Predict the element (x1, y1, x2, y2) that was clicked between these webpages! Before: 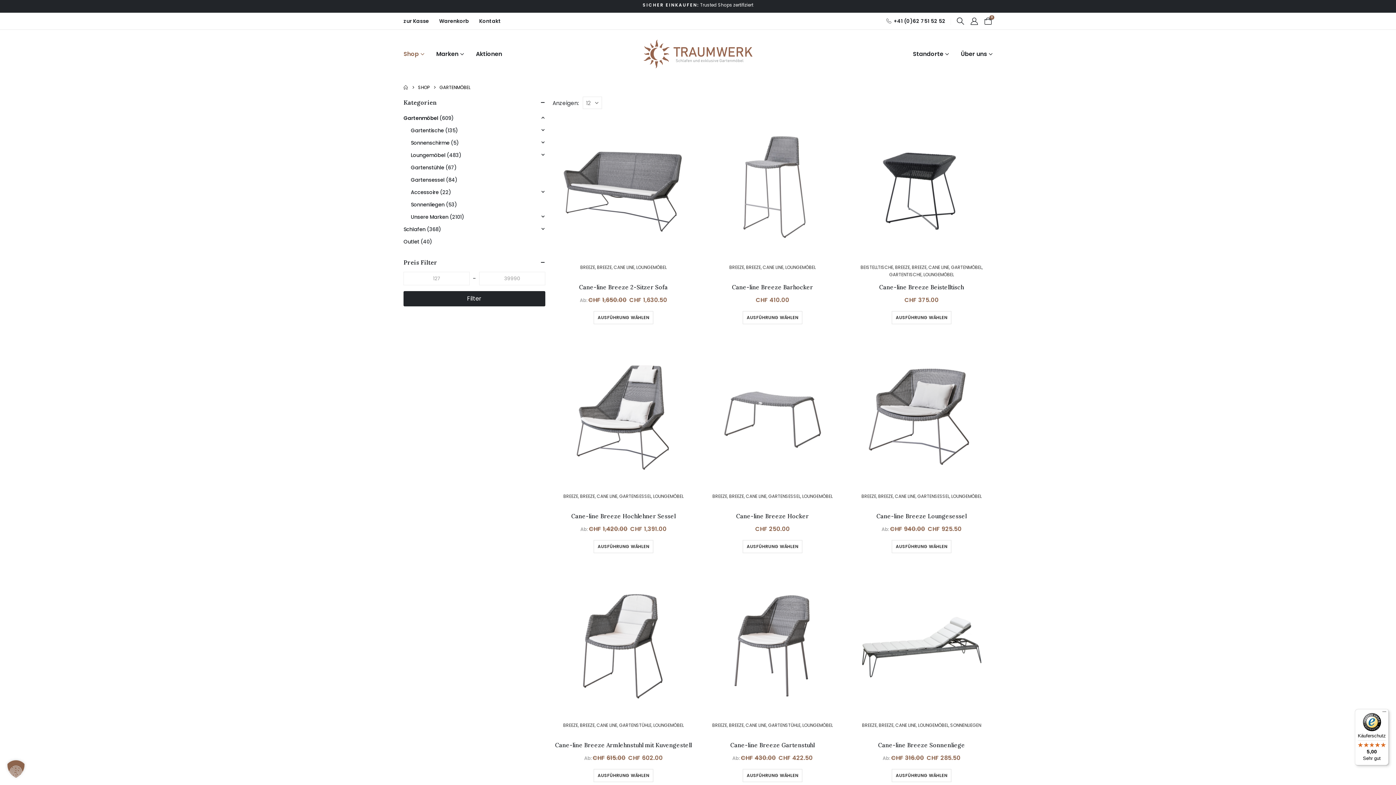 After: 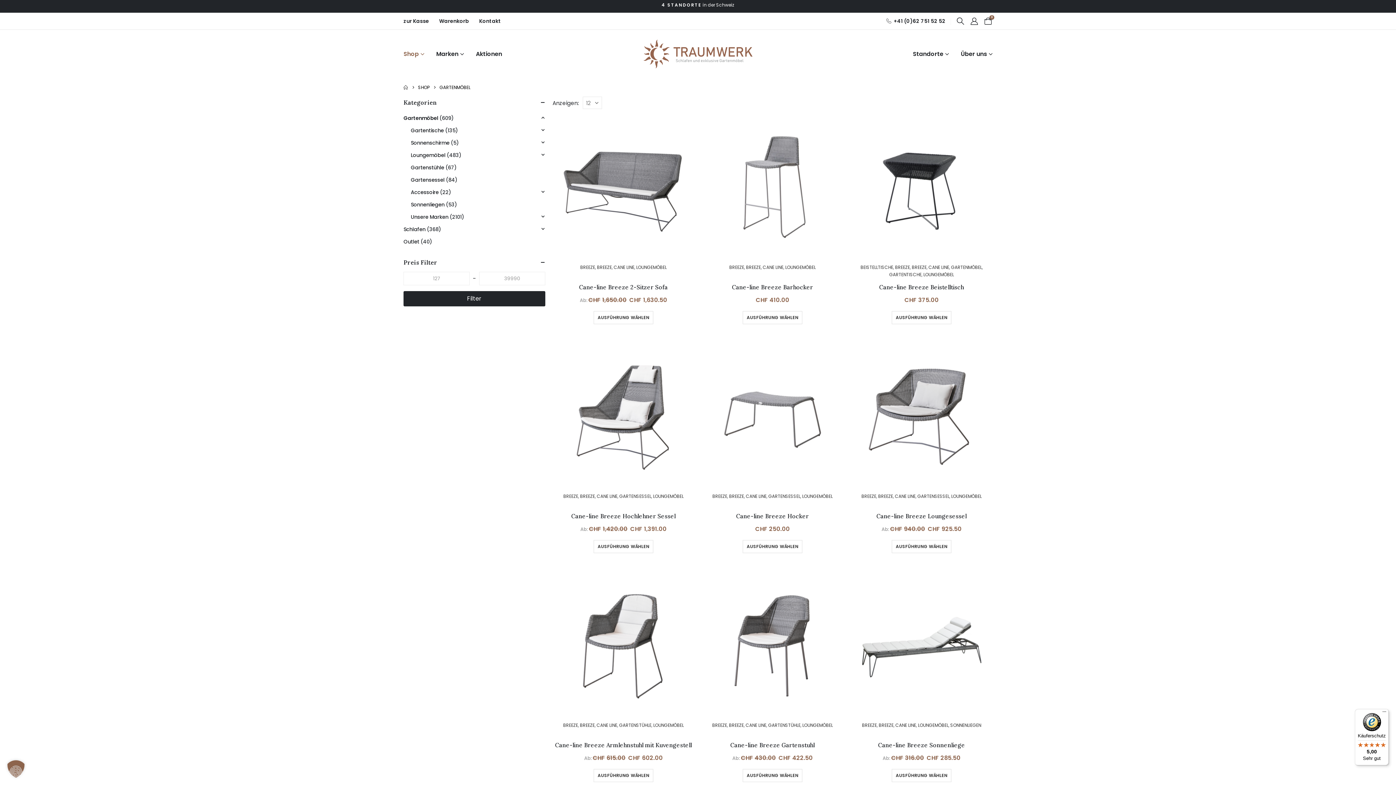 Action: bbox: (886, 14, 945, 27) label: +41 (0)62 751 52 52